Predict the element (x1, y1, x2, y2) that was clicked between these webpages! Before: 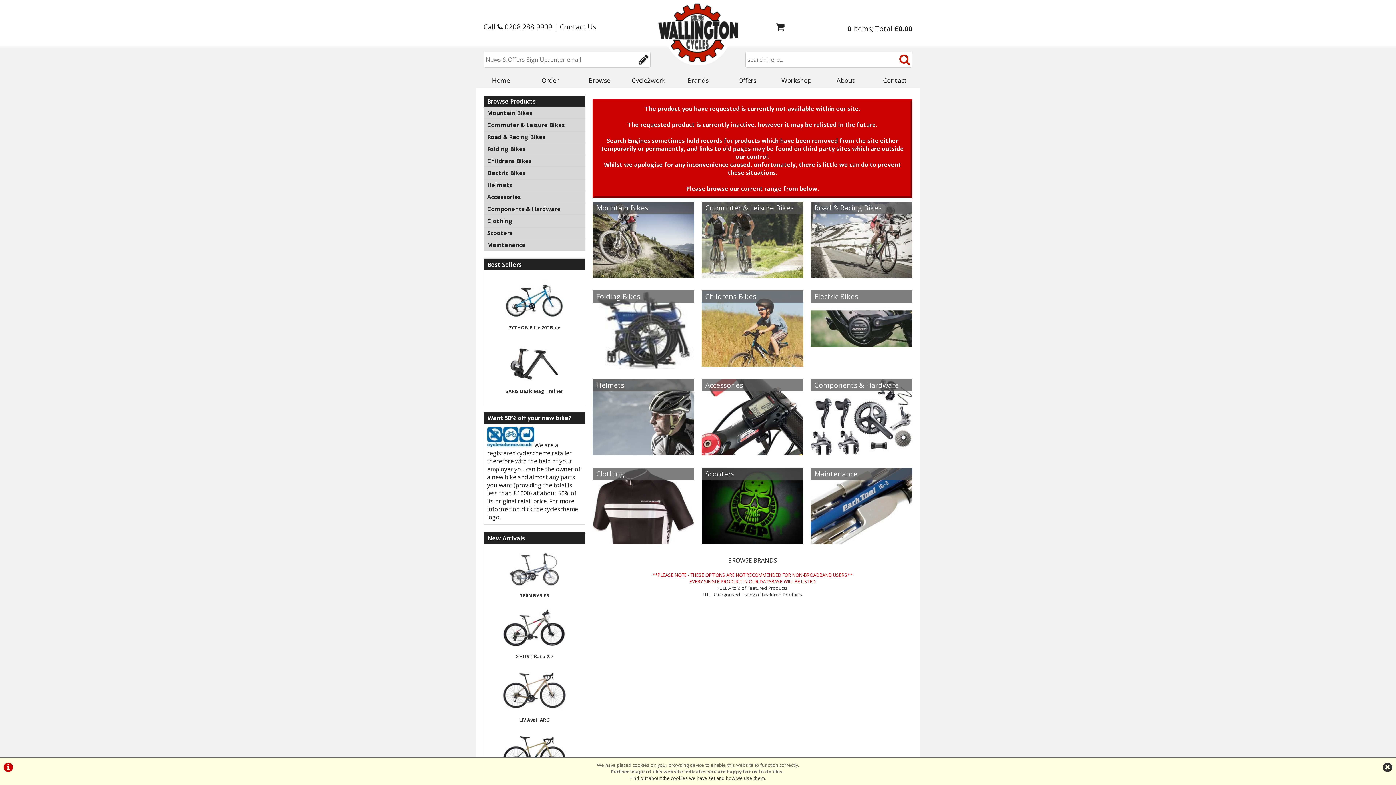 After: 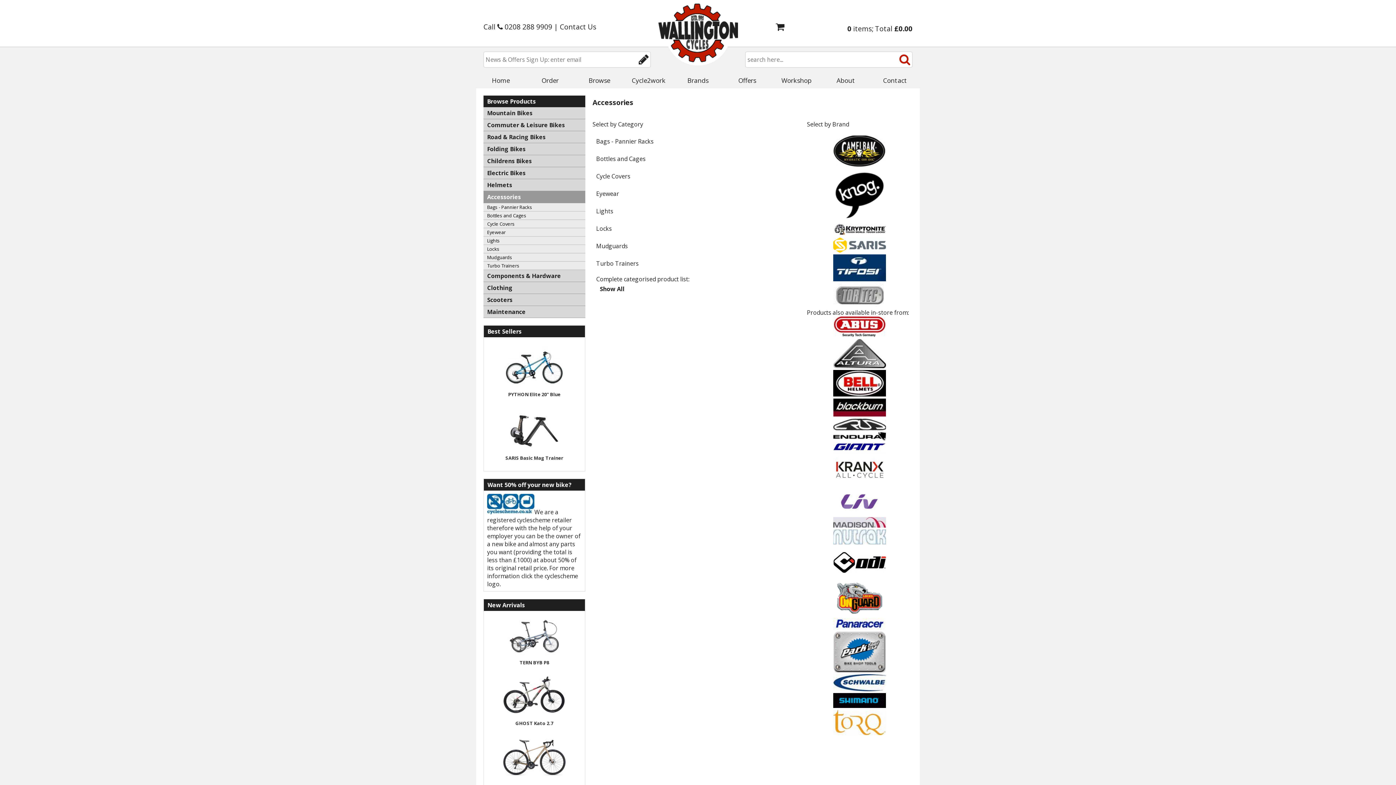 Action: bbox: (701, 391, 803, 460)